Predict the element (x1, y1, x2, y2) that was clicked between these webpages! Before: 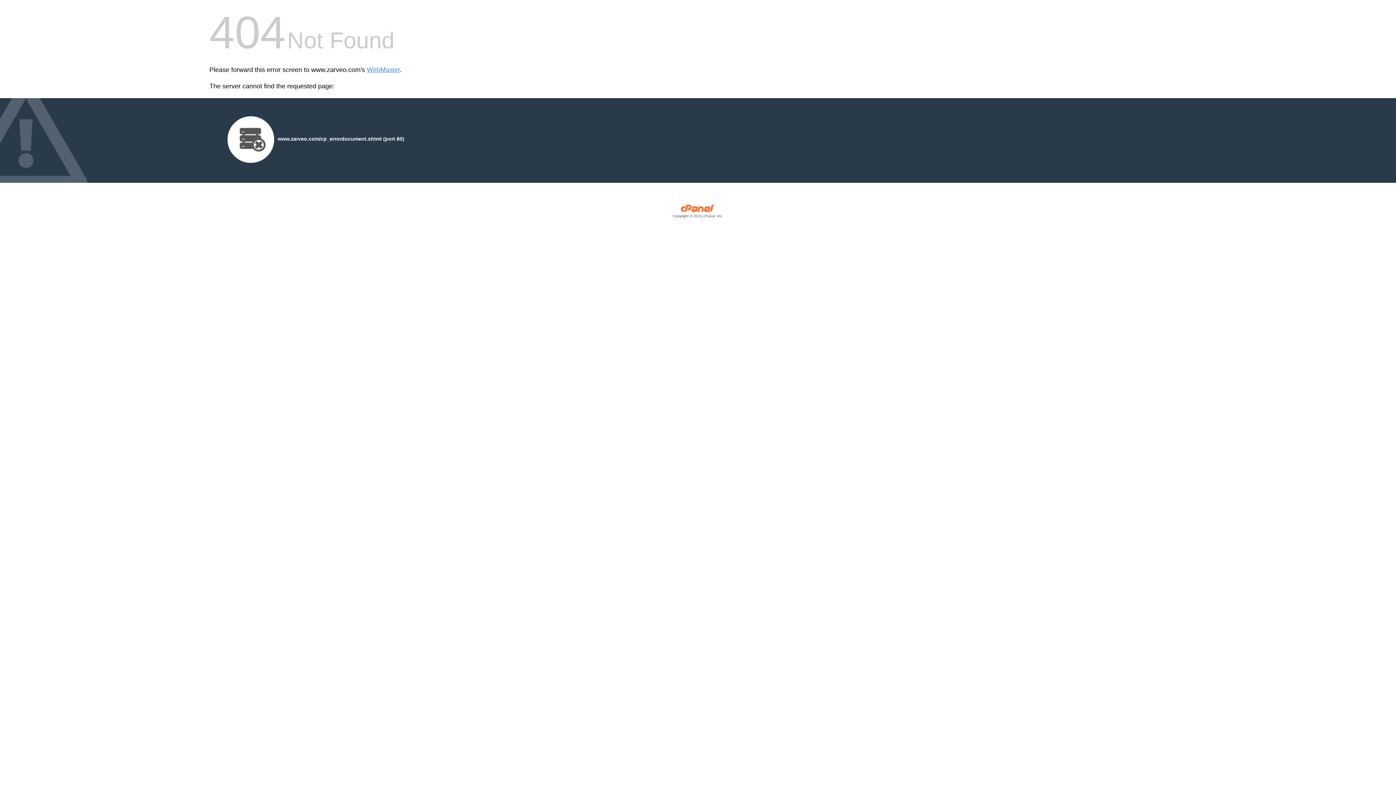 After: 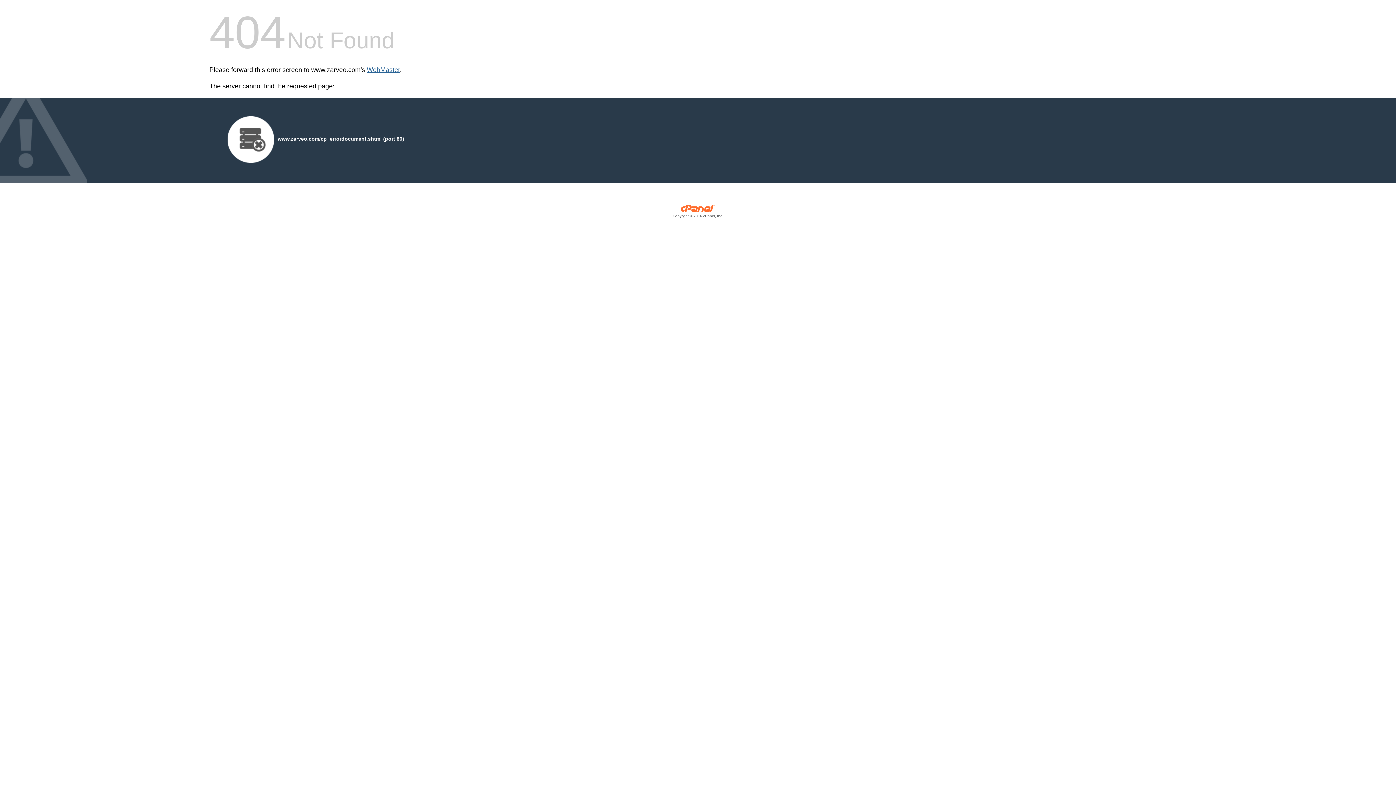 Action: label: WebMaster bbox: (366, 66, 400, 73)